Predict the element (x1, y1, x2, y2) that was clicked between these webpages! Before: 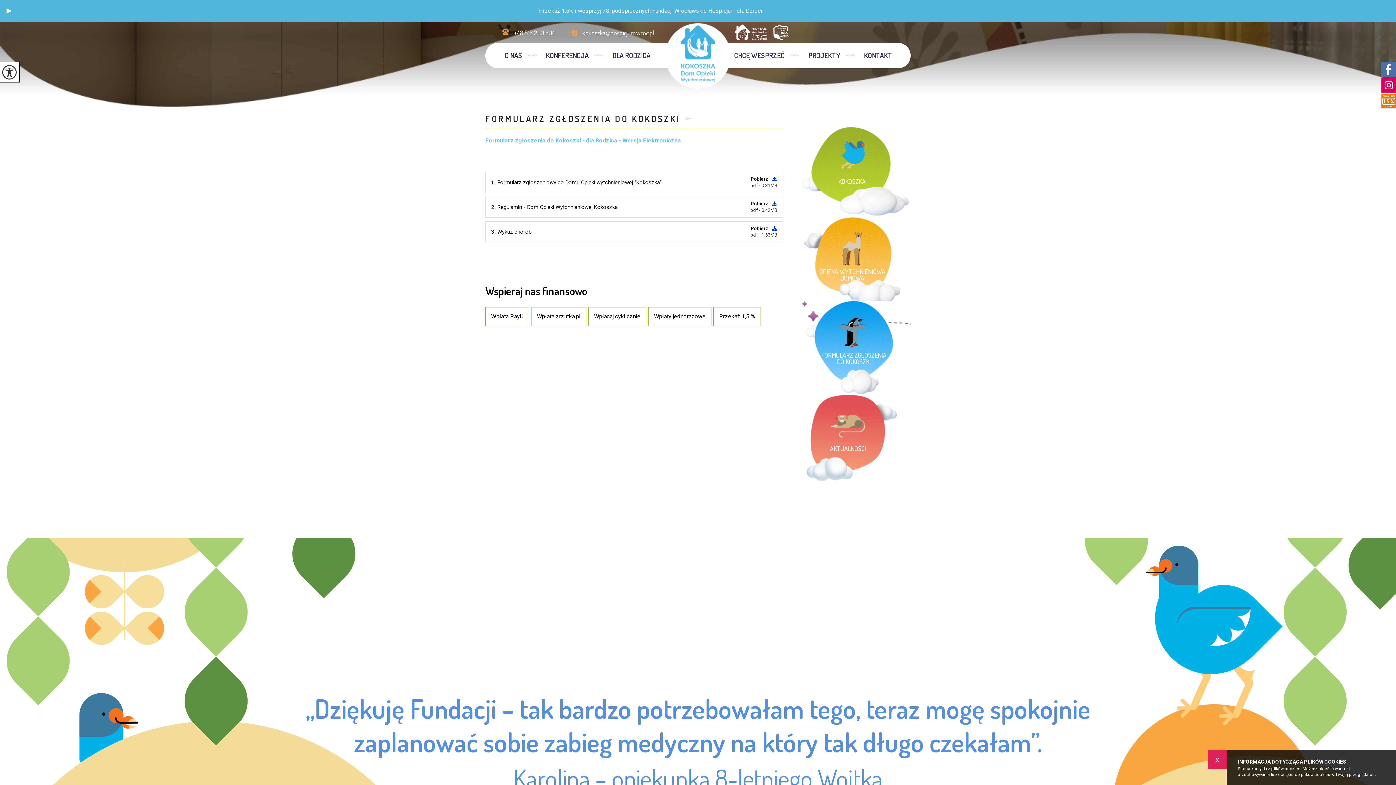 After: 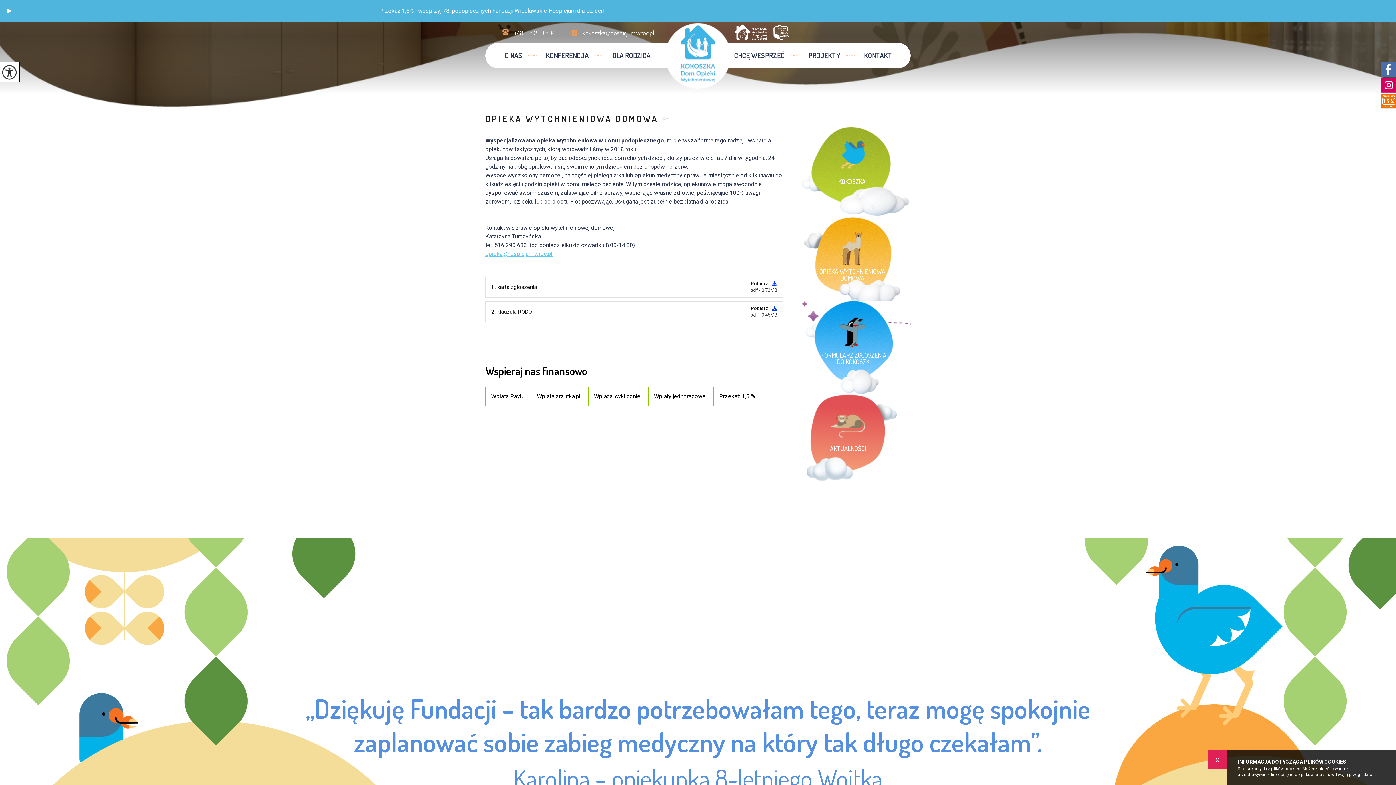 Action: label: OPIEKA WYTCHNIENIOWA DOMOWA bbox: (801, 217, 900, 301)